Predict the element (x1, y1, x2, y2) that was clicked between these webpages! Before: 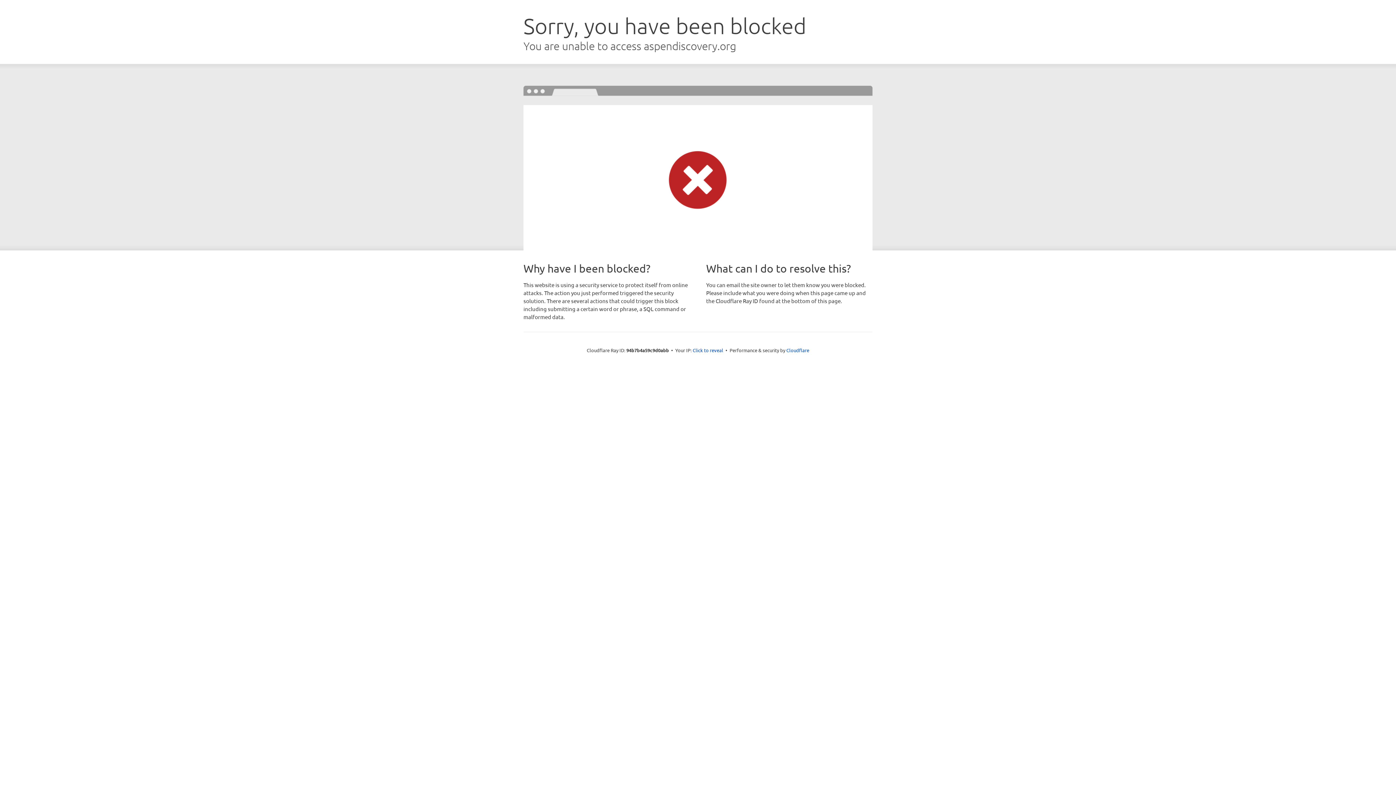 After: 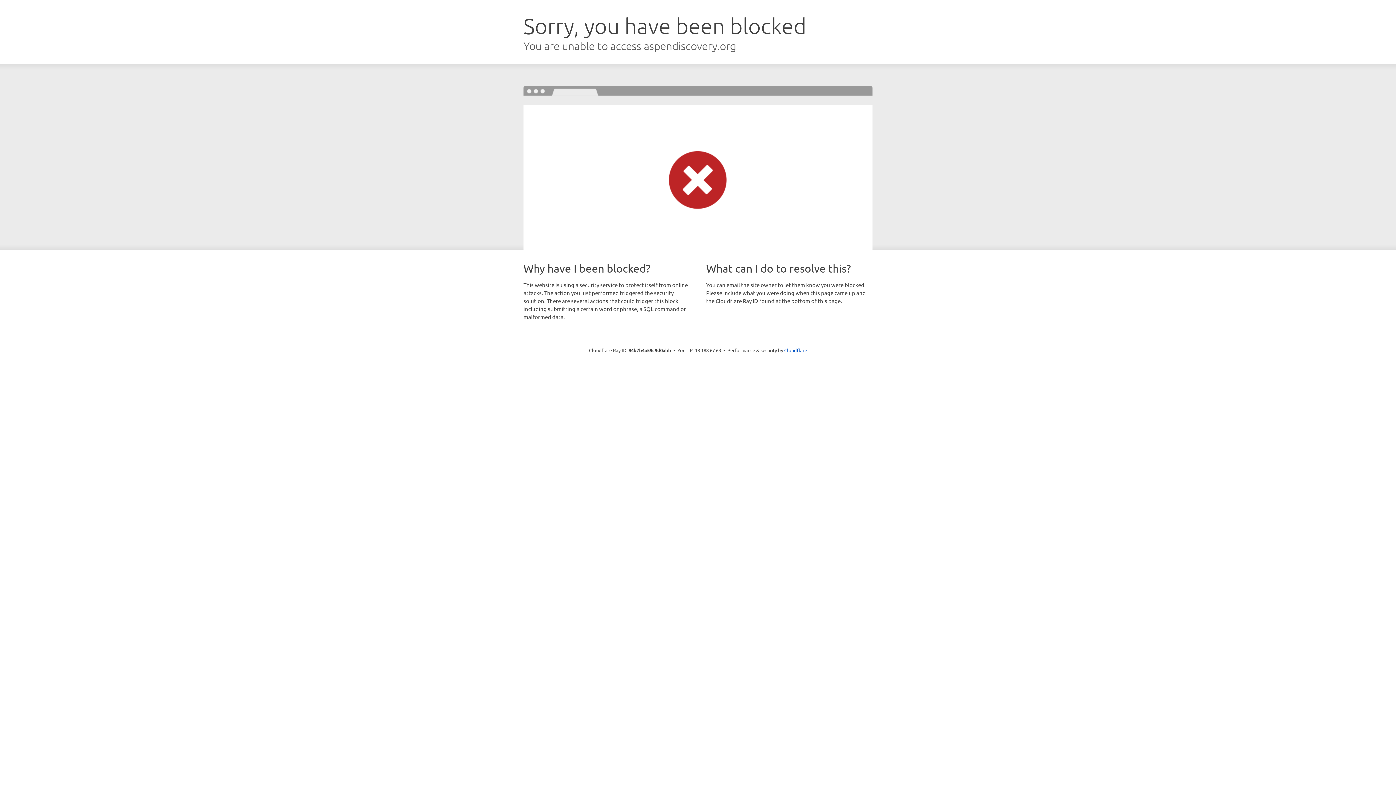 Action: bbox: (692, 346, 723, 353) label: Click to reveal